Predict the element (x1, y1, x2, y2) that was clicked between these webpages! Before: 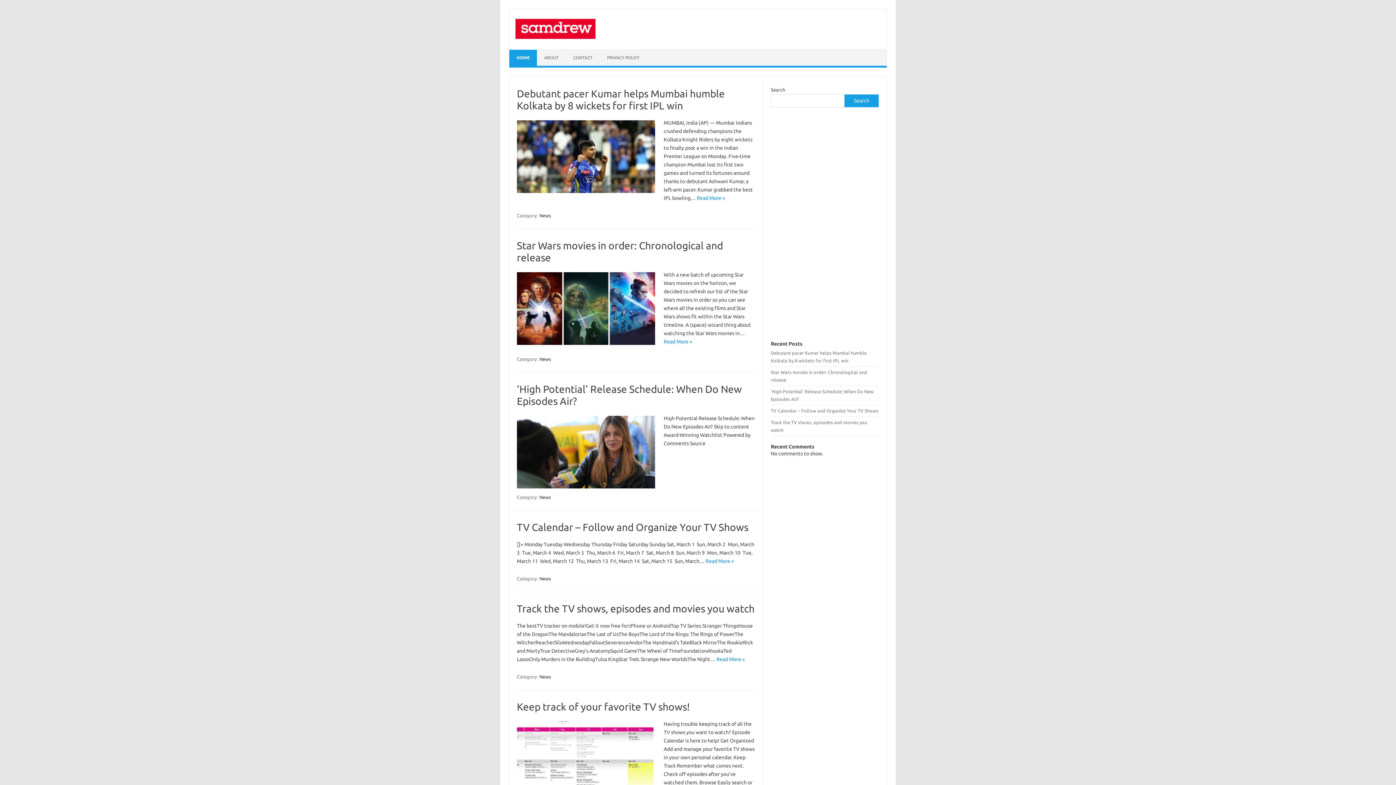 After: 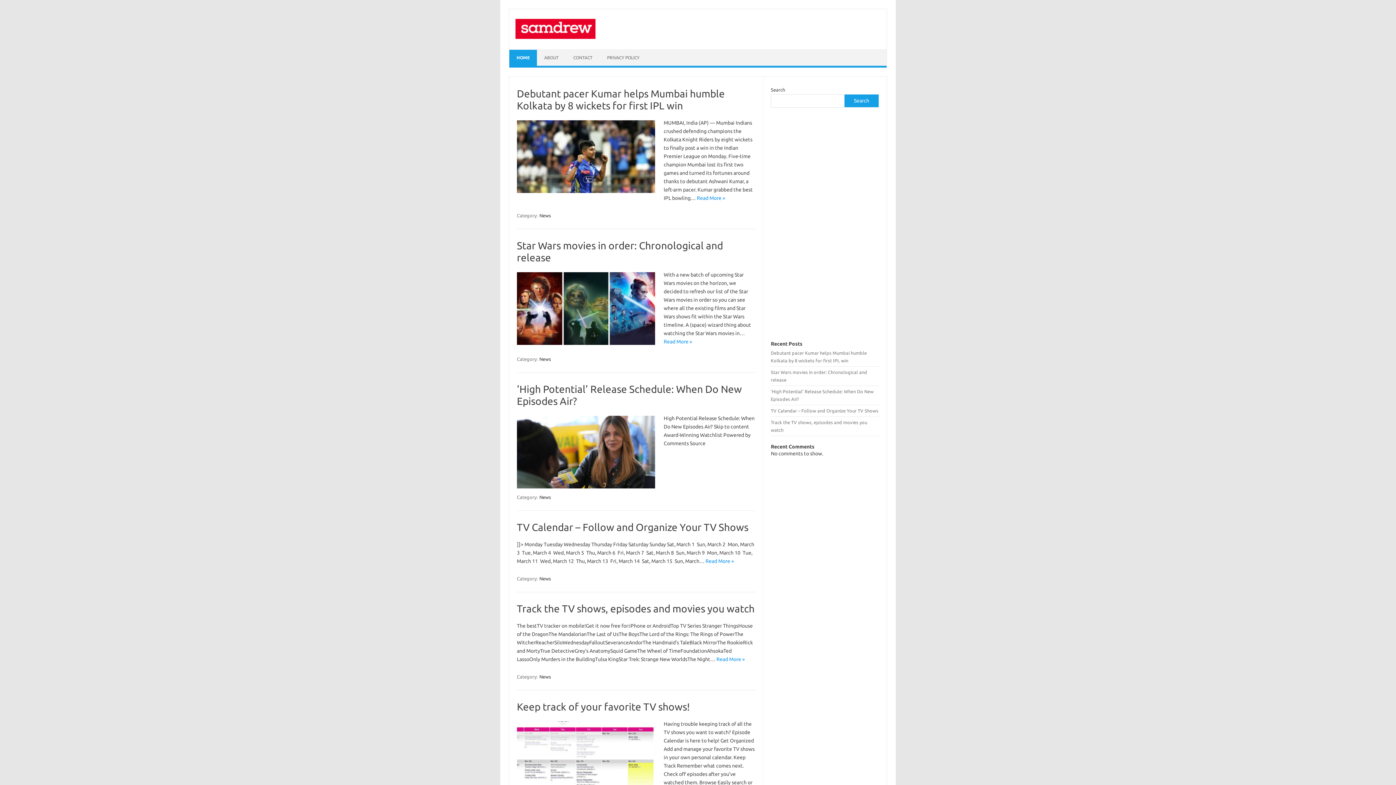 Action: label: HOME bbox: (509, 49, 537, 65)